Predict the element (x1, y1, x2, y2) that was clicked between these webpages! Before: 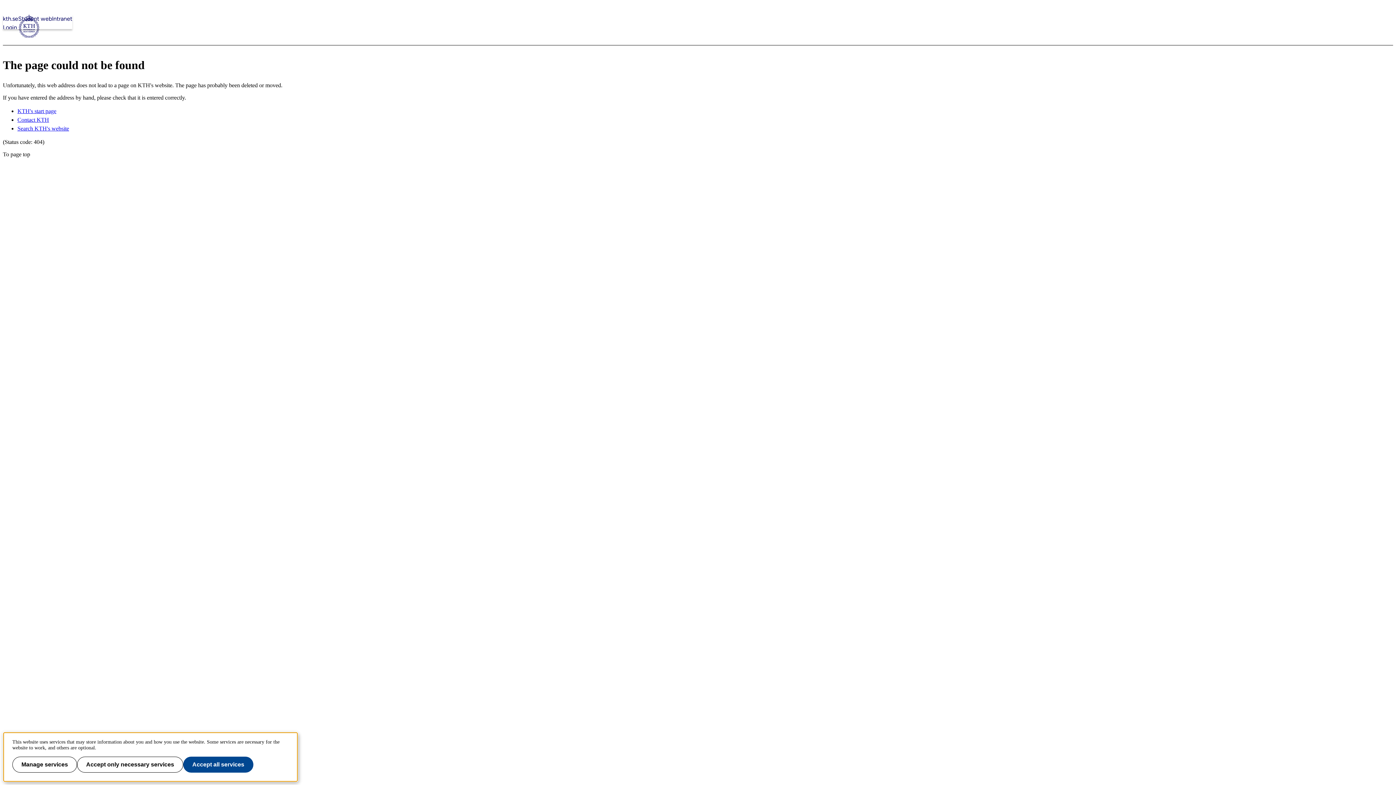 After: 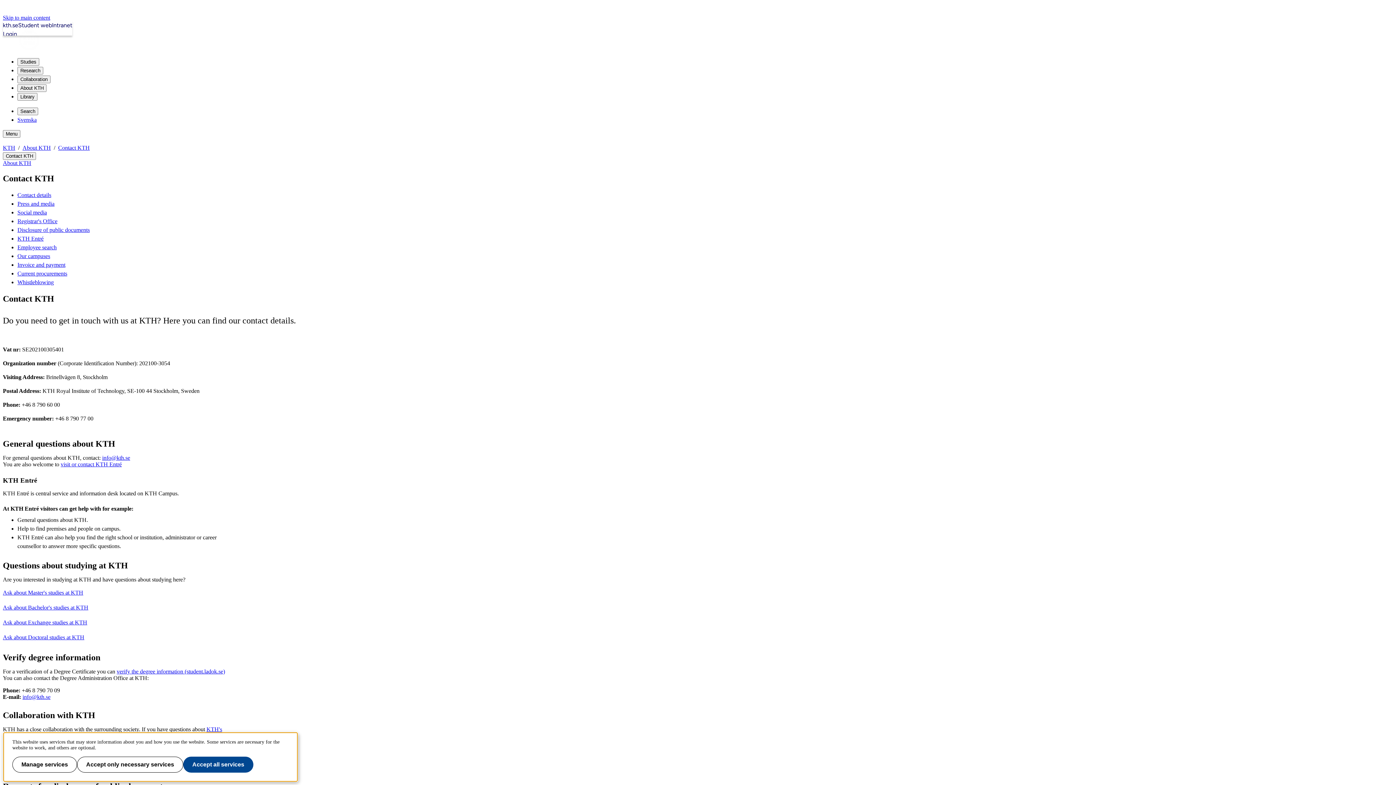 Action: label: Contact KTH bbox: (17, 116, 49, 123)